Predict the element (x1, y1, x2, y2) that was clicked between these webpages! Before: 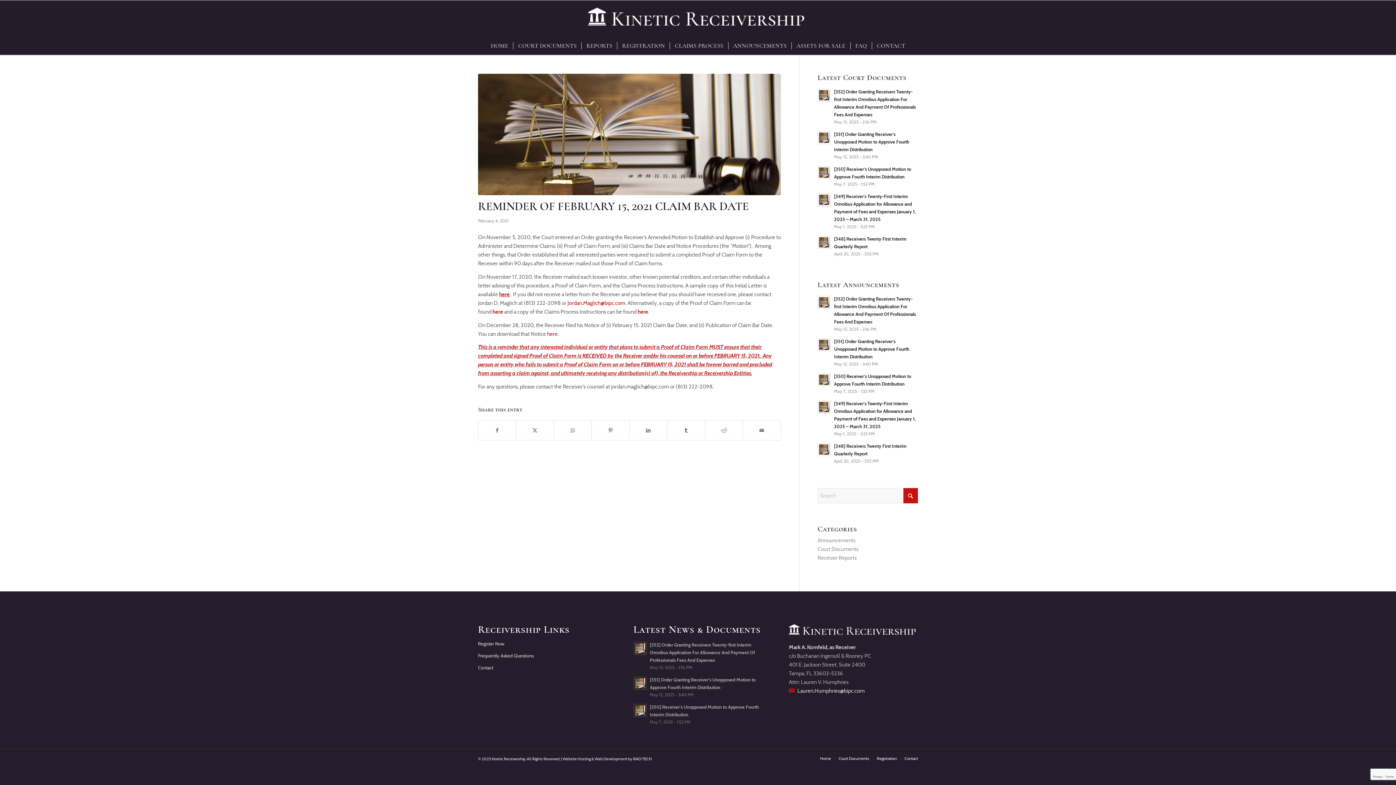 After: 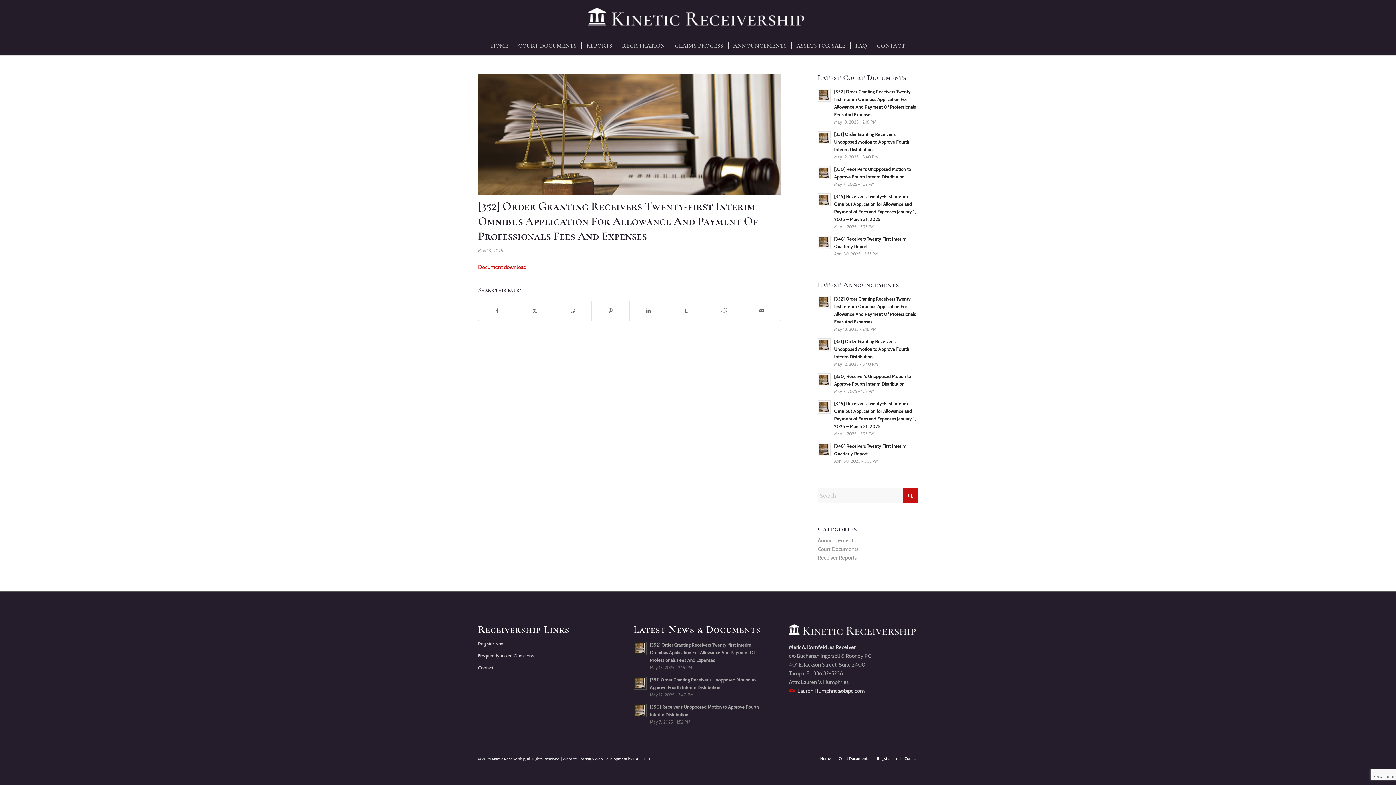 Action: bbox: (650, 642, 755, 663) label: [352] Order Granting Receivers Twenty-first Interim Omnibus Application For Allowance And Payment Of Professionals Fees And Expenses